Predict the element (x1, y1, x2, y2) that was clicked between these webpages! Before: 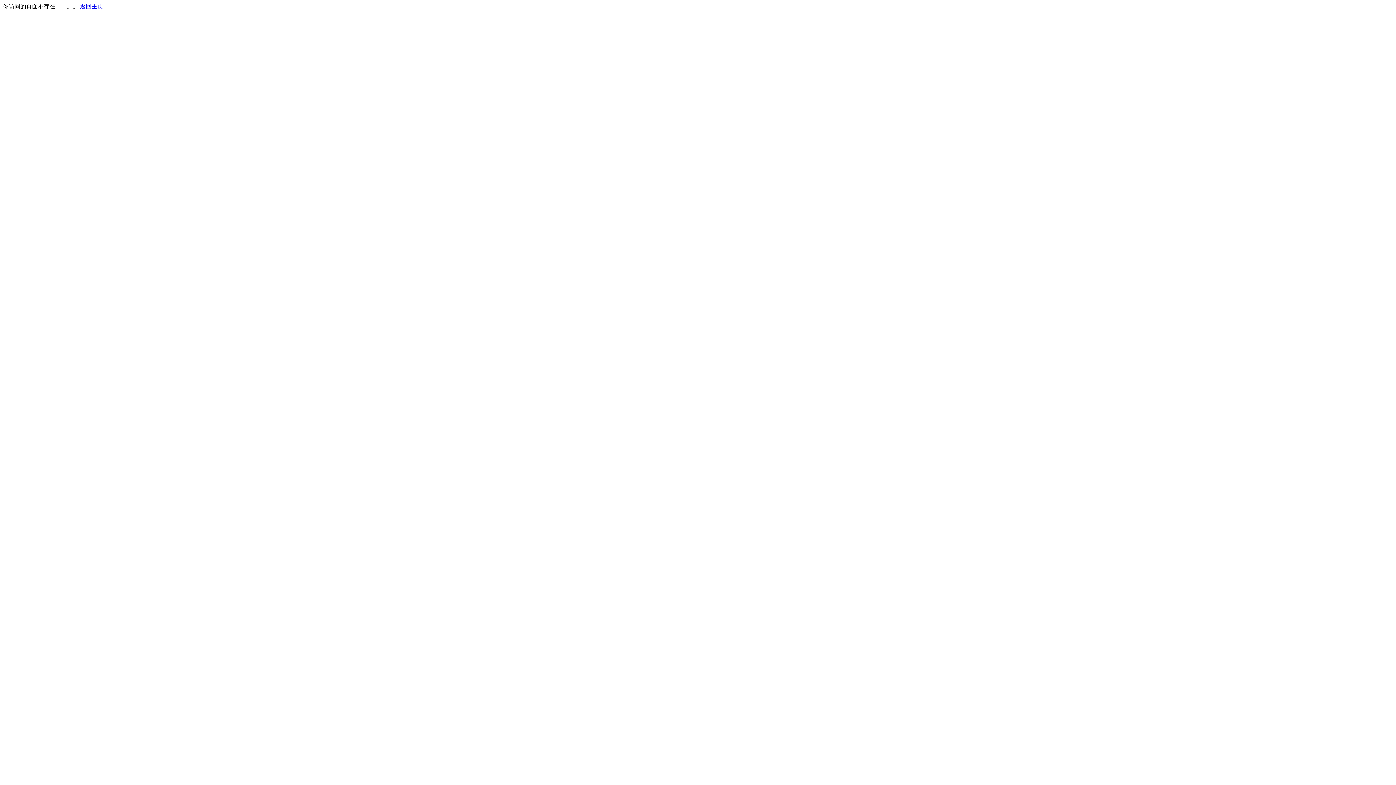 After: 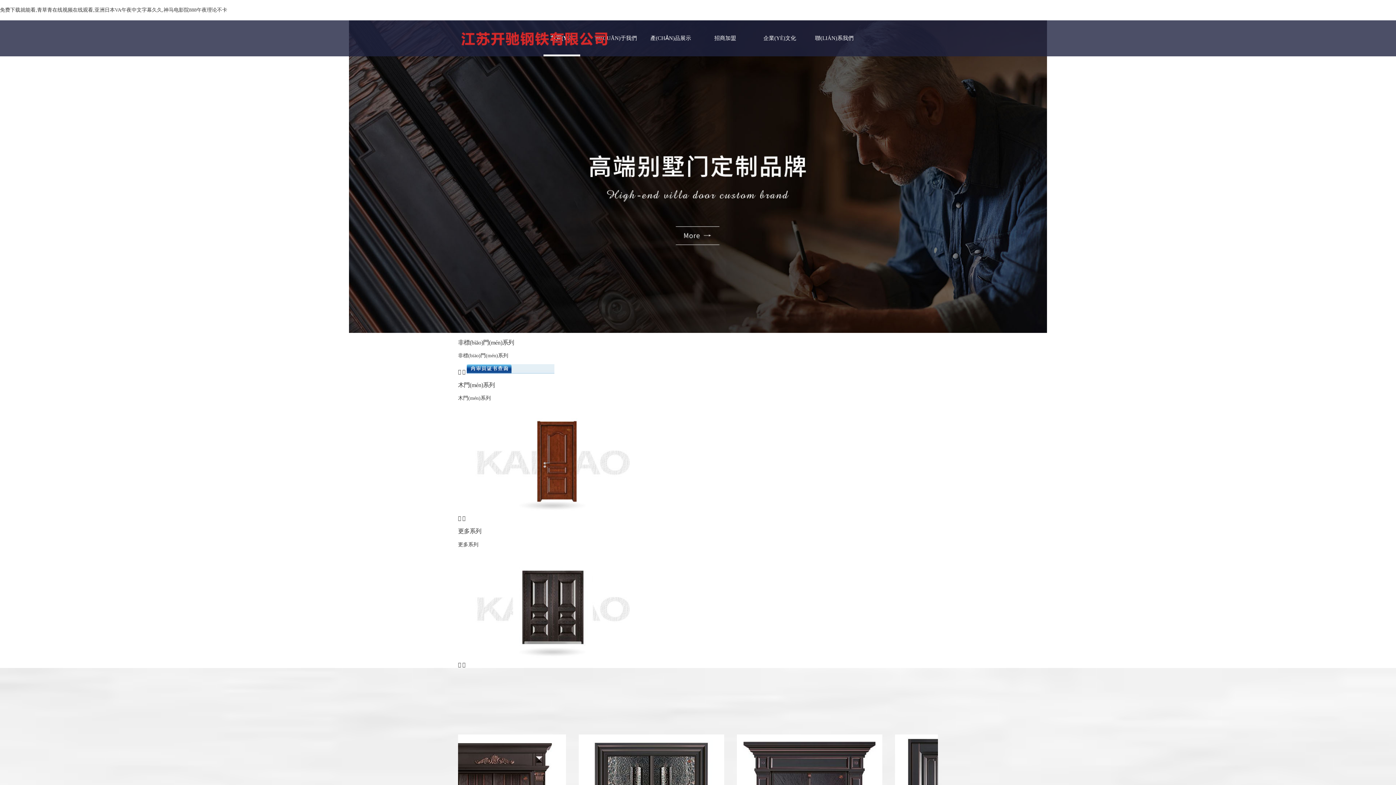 Action: label: 返回主页 bbox: (80, 3, 103, 9)